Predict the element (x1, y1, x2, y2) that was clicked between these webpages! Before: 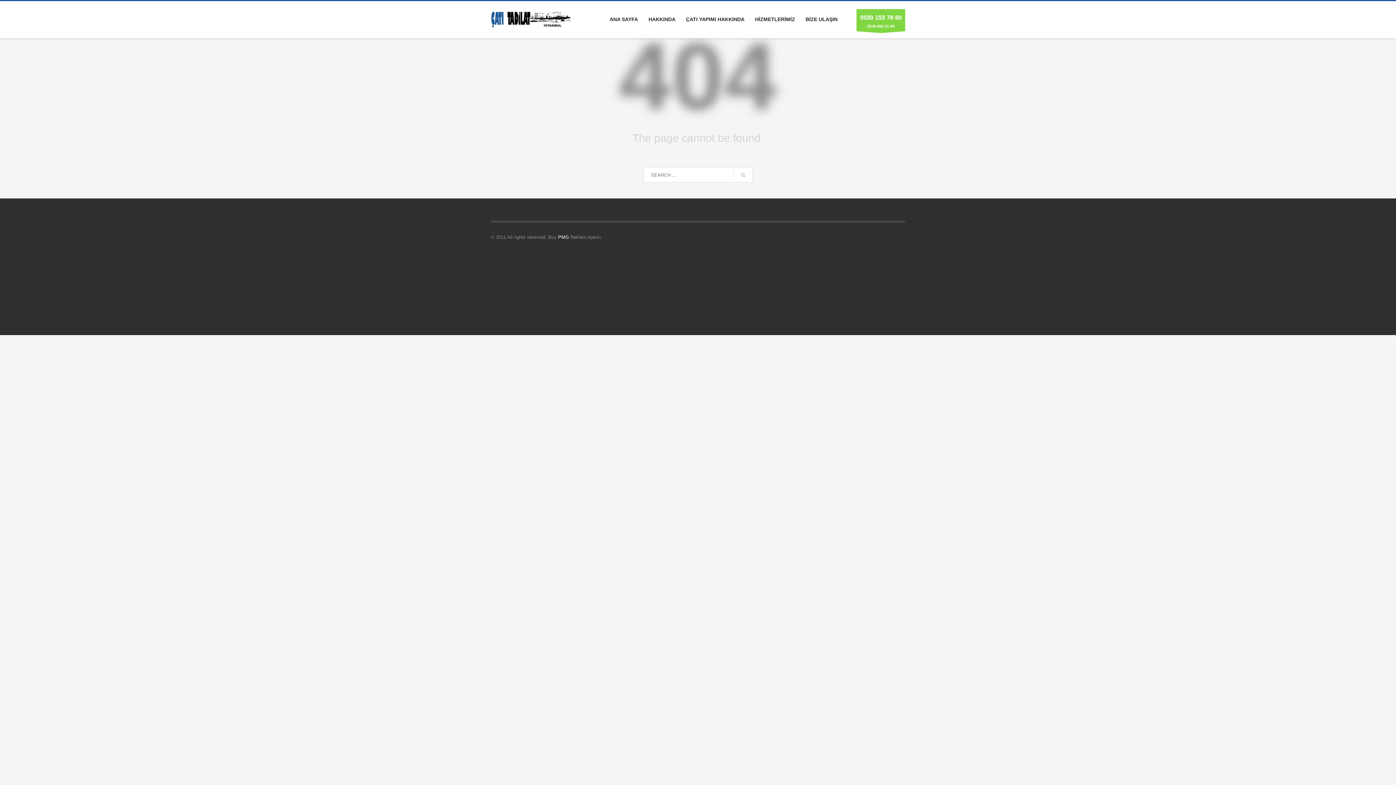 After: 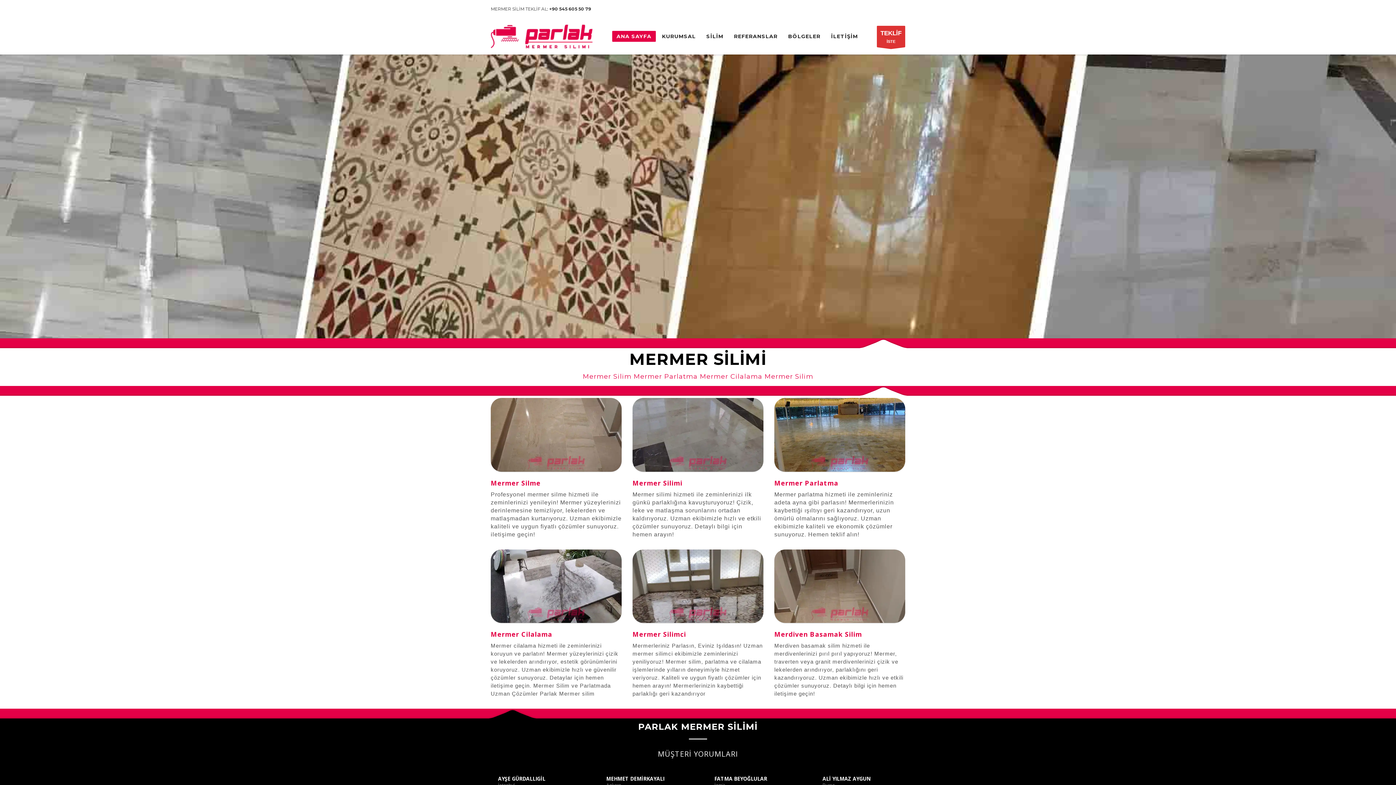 Action: bbox: (753, 305, 876, 311) label: Mermer Silim Mermer Parlatma Mermer Cila Mermer silme